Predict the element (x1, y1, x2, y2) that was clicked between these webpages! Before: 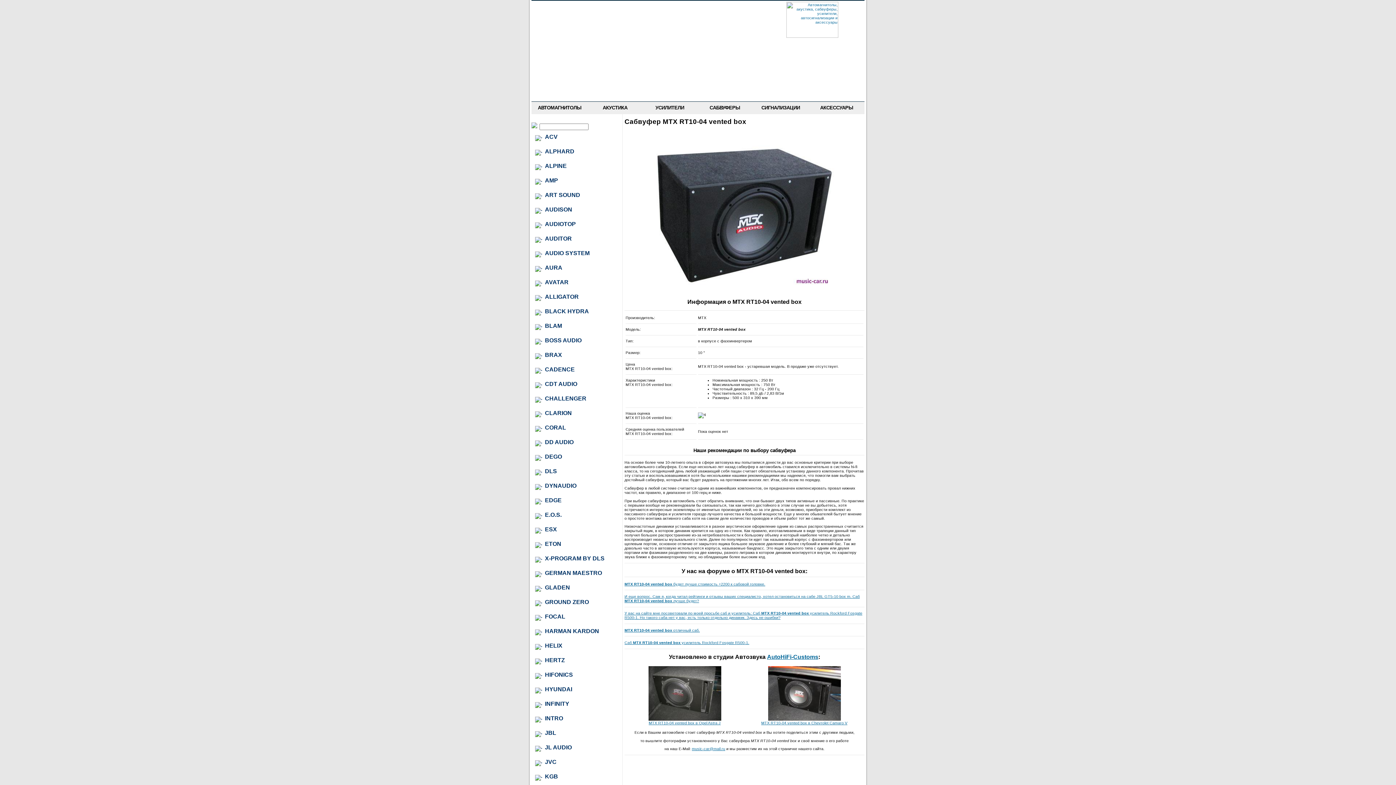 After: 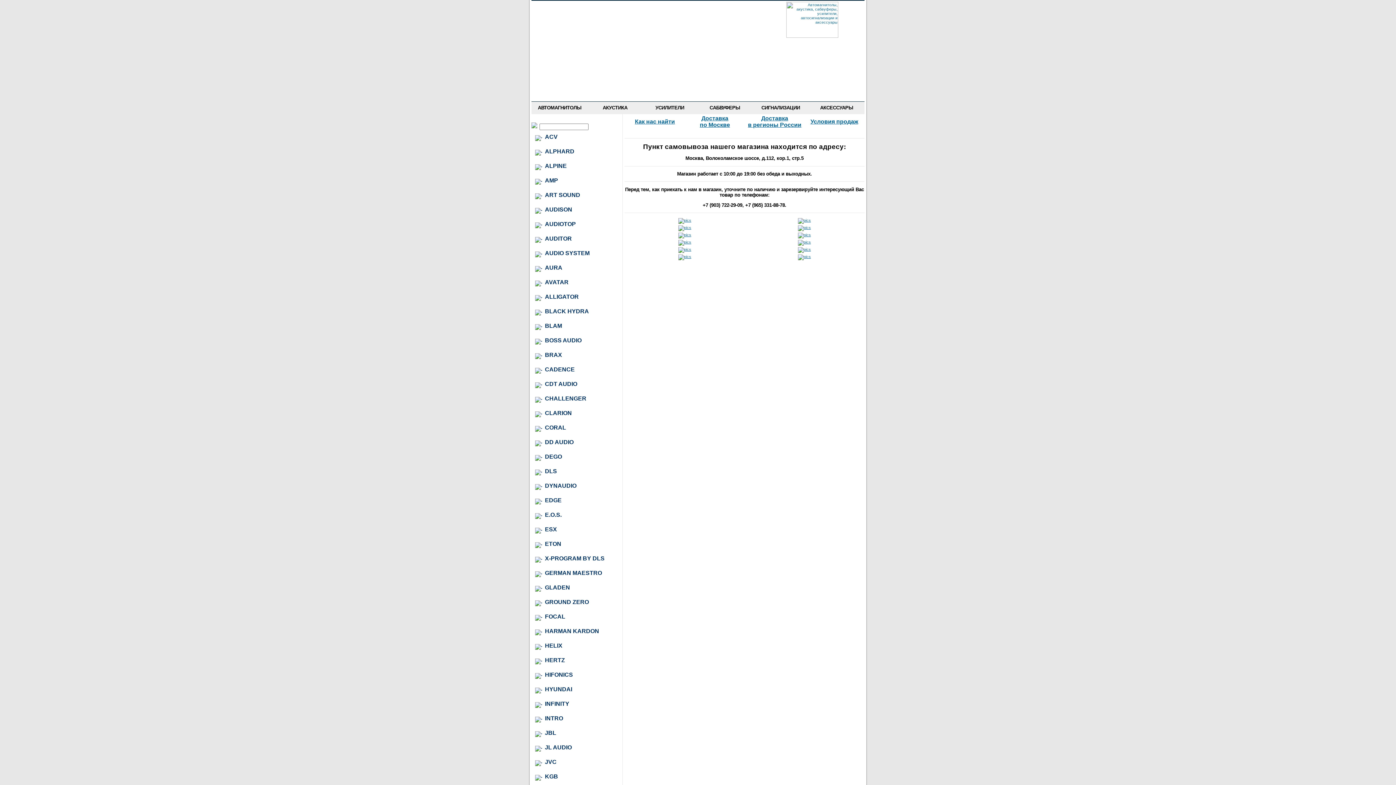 Action: label: ГДЕ КУПИТЬ bbox: (532, 45, 586, 56)